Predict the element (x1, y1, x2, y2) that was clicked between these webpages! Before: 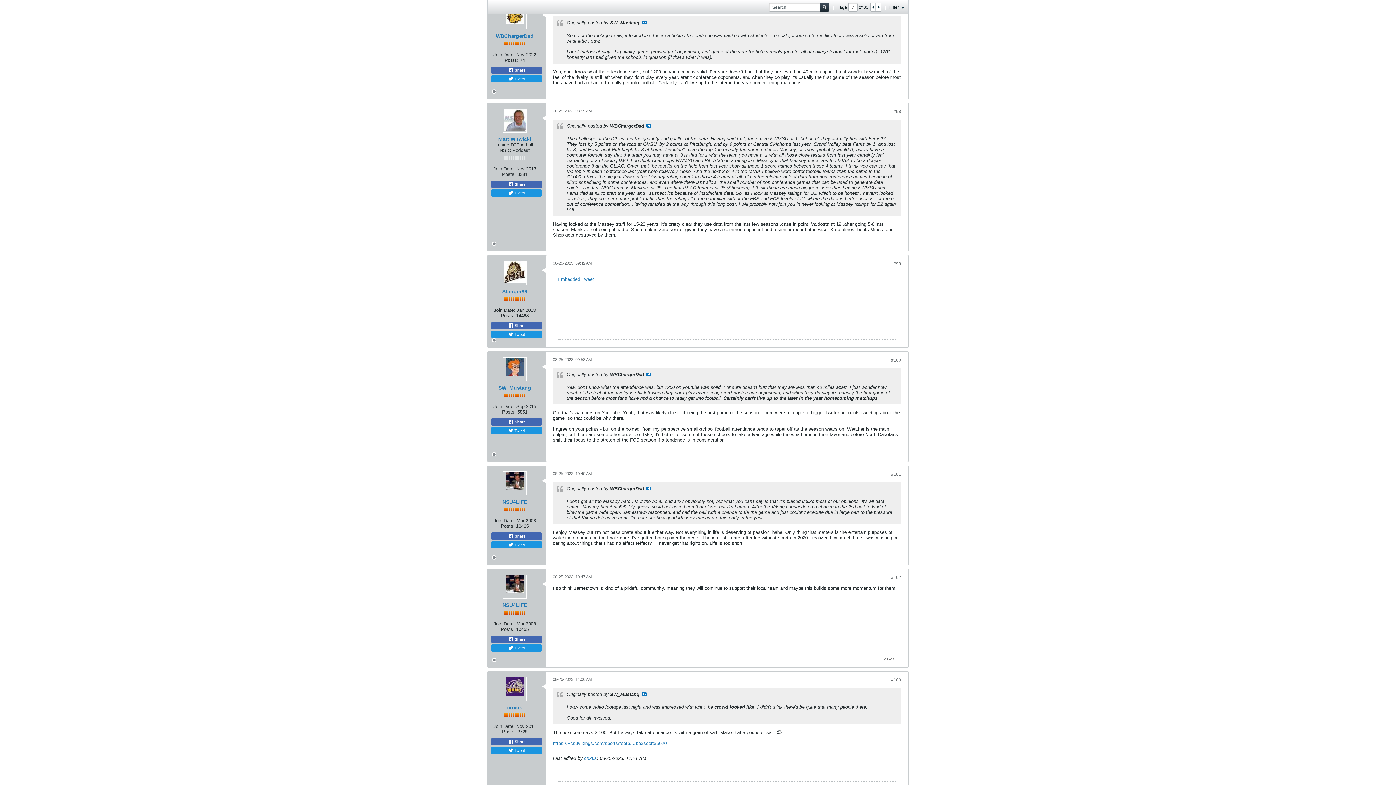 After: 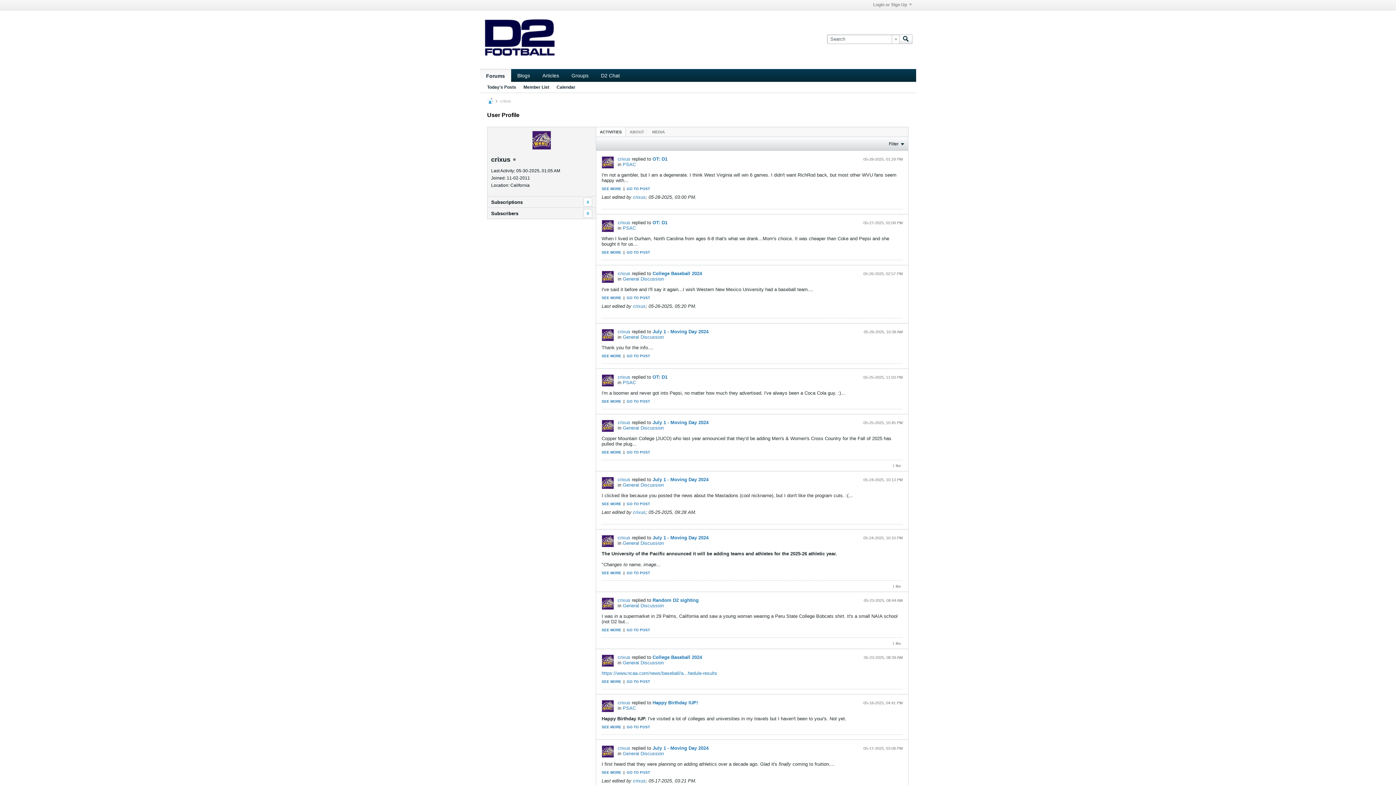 Action: label: crixus bbox: (584, 755, 597, 761)